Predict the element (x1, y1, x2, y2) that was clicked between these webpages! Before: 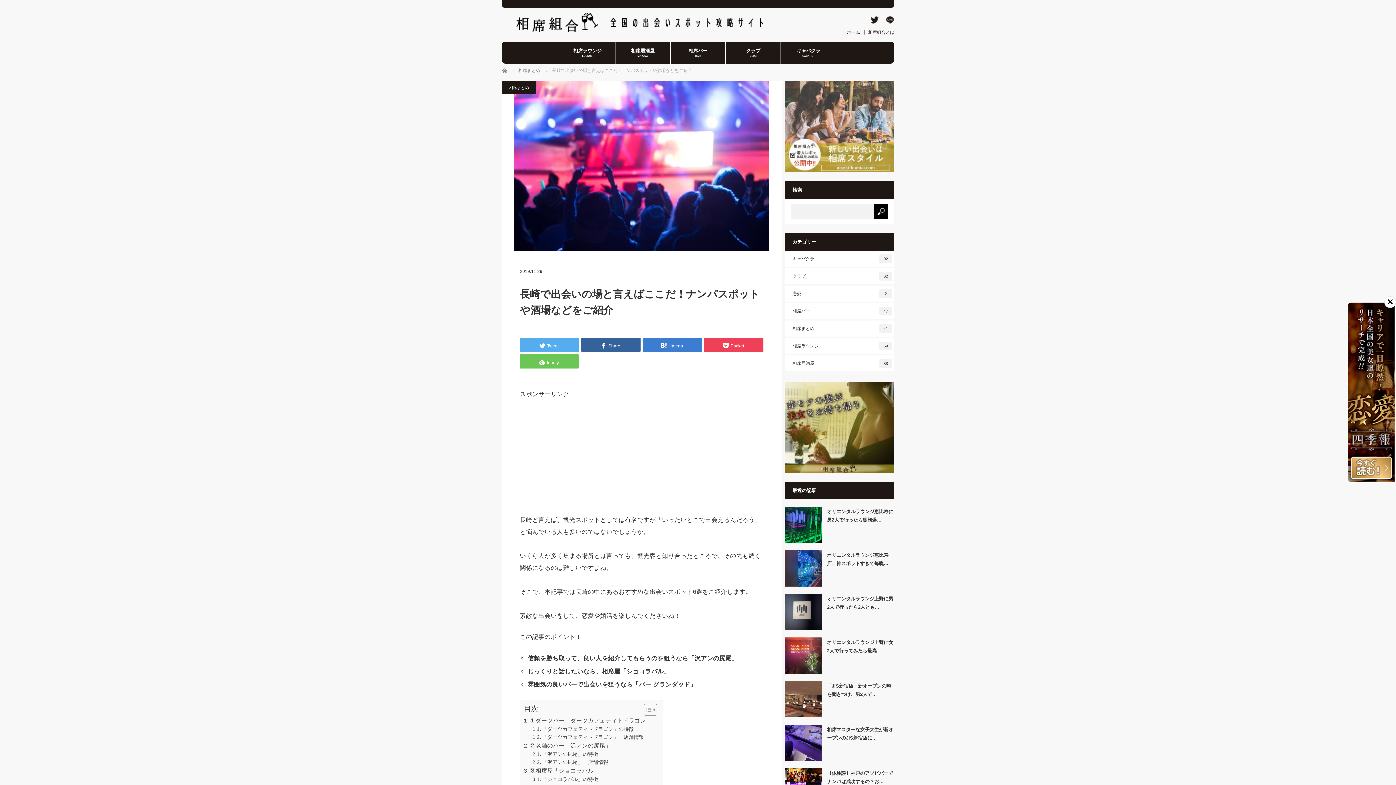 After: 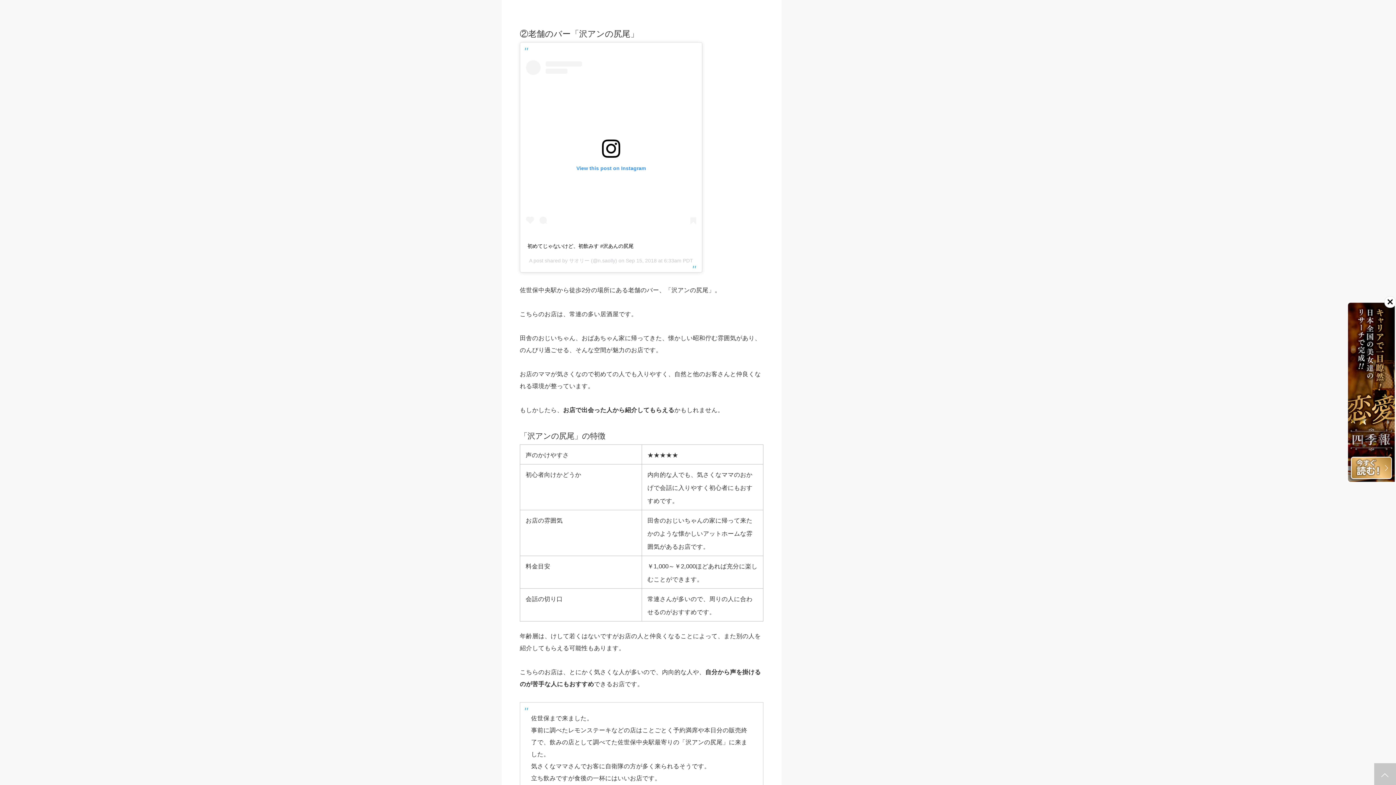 Action: bbox: (524, 741, 611, 750) label: ②老舗のバー「沢アンの尻尾」